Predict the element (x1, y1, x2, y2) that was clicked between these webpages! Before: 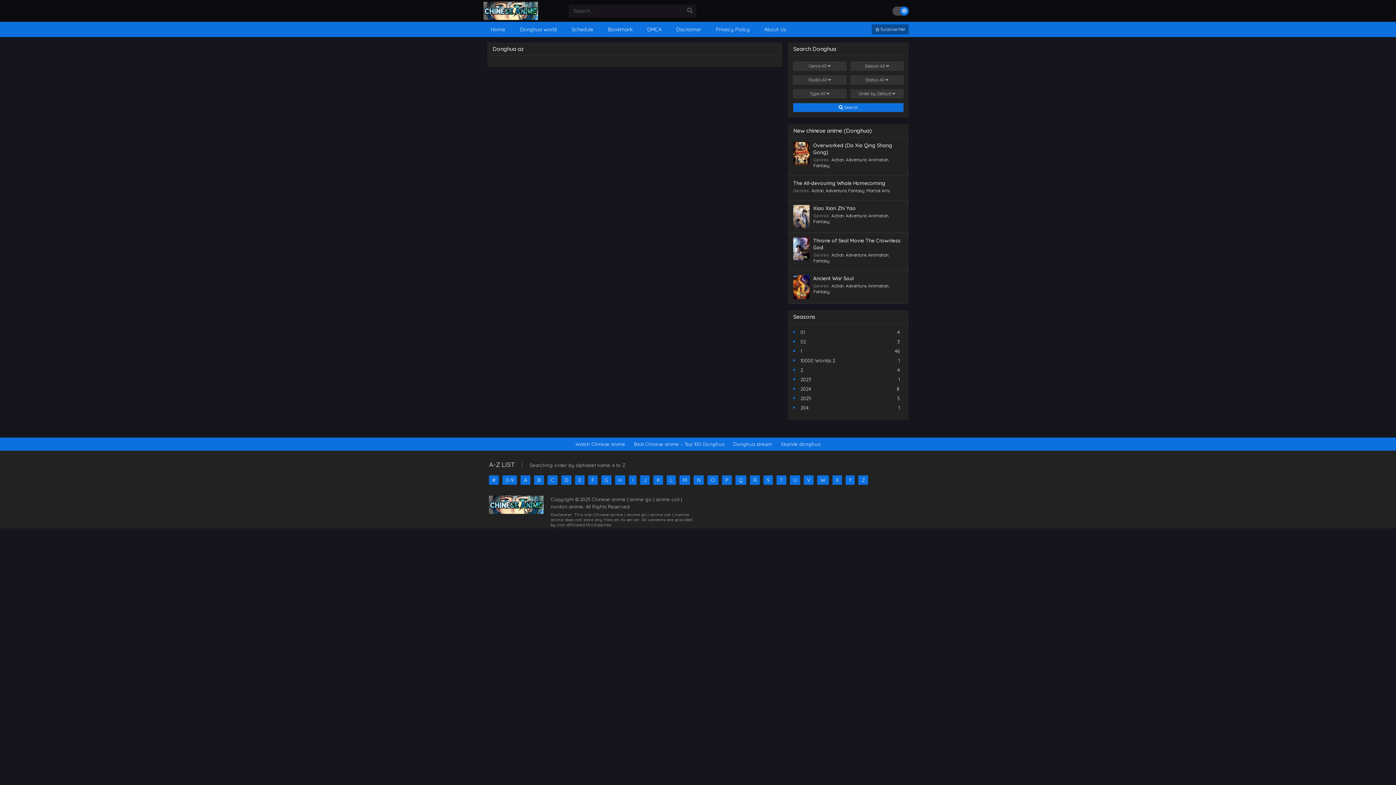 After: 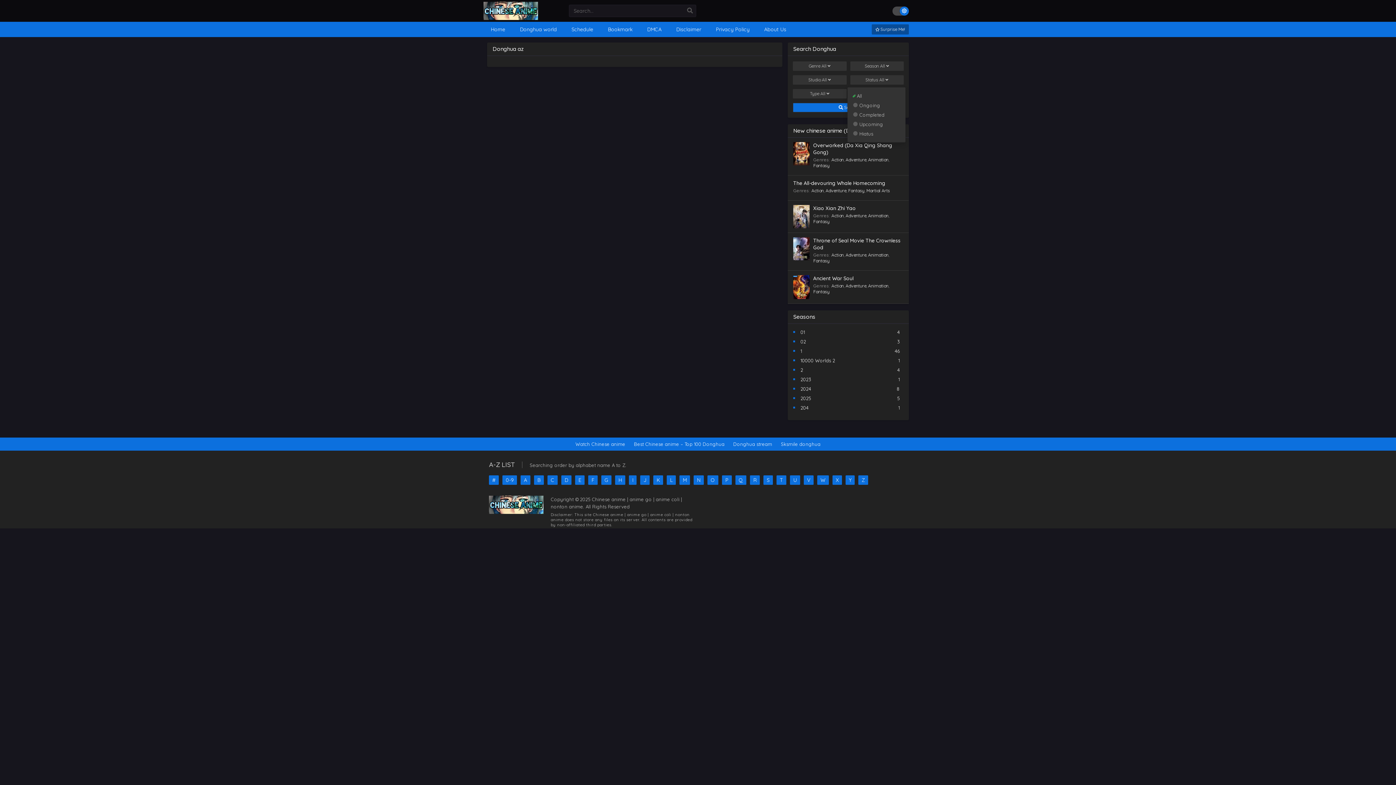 Action: label: Status All  bbox: (850, 75, 904, 84)